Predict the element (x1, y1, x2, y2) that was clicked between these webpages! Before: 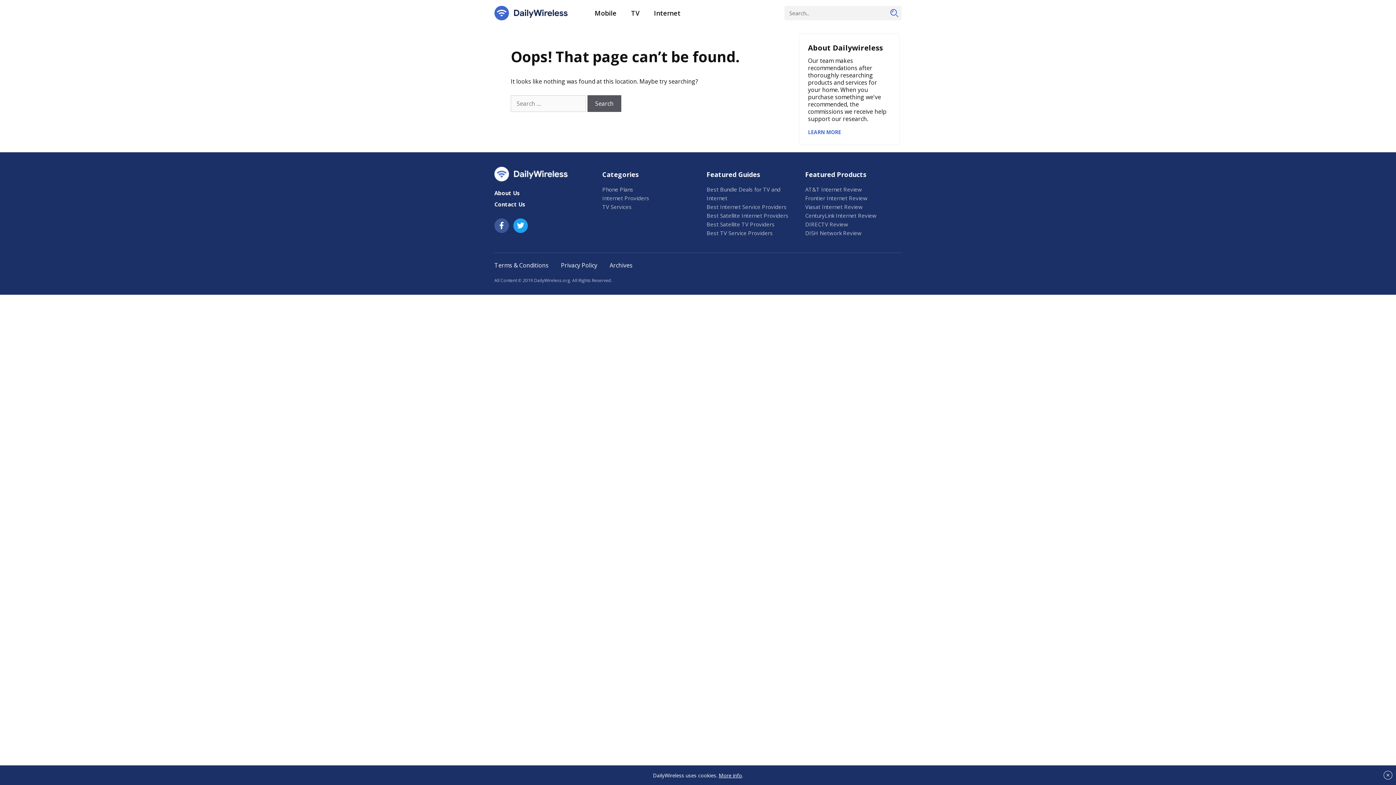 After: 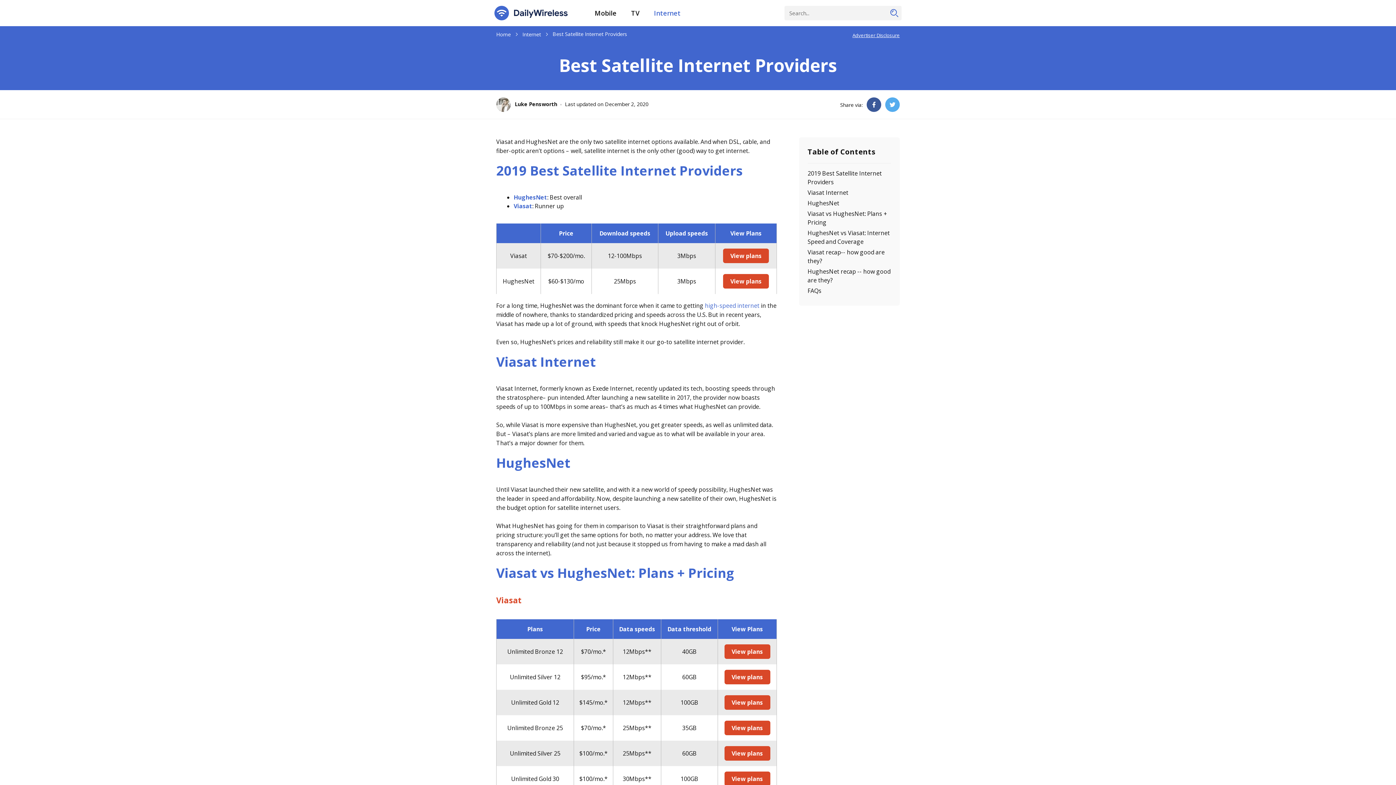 Action: bbox: (706, 212, 788, 219) label: Best Satellite Internet Providers